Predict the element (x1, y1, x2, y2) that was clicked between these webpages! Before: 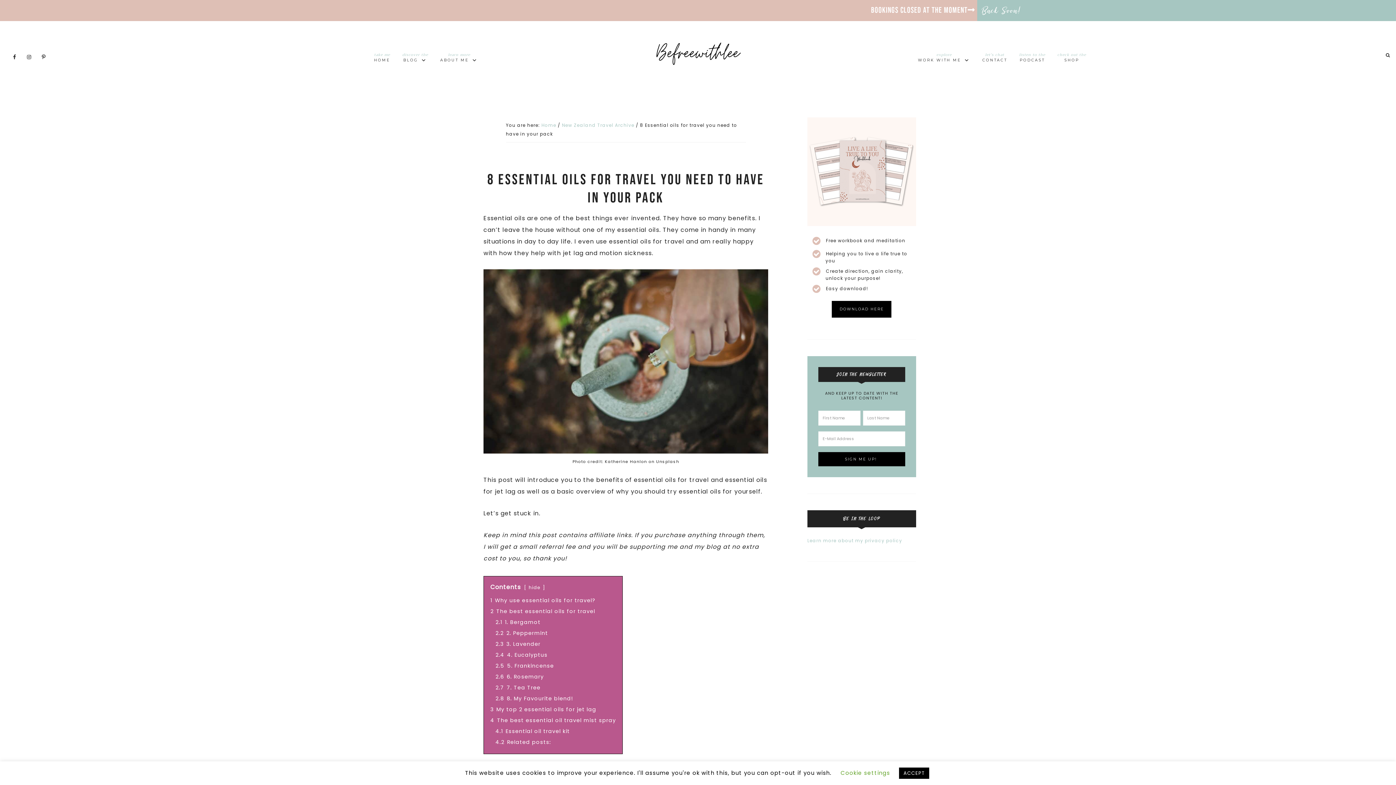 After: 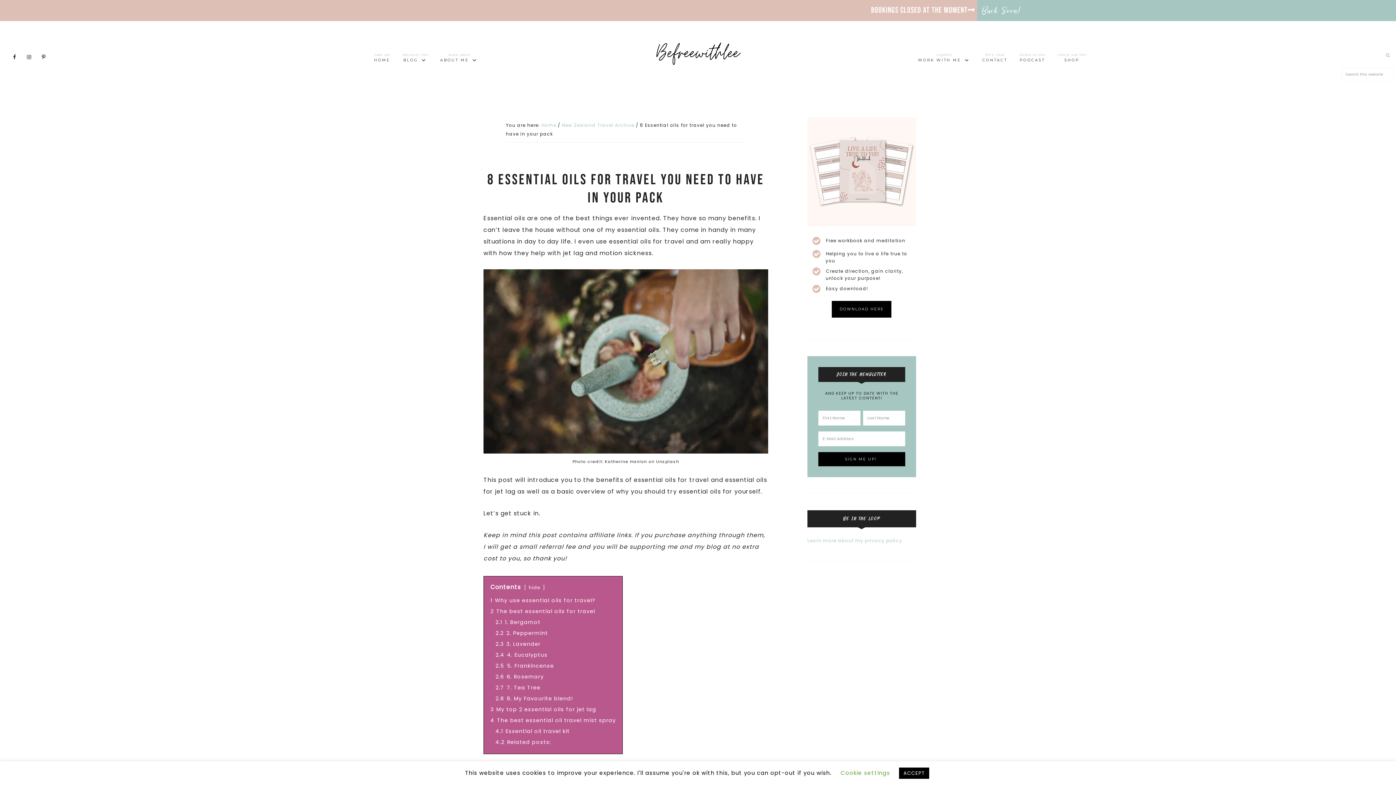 Action: bbox: (1381, 52, 1396, 61)